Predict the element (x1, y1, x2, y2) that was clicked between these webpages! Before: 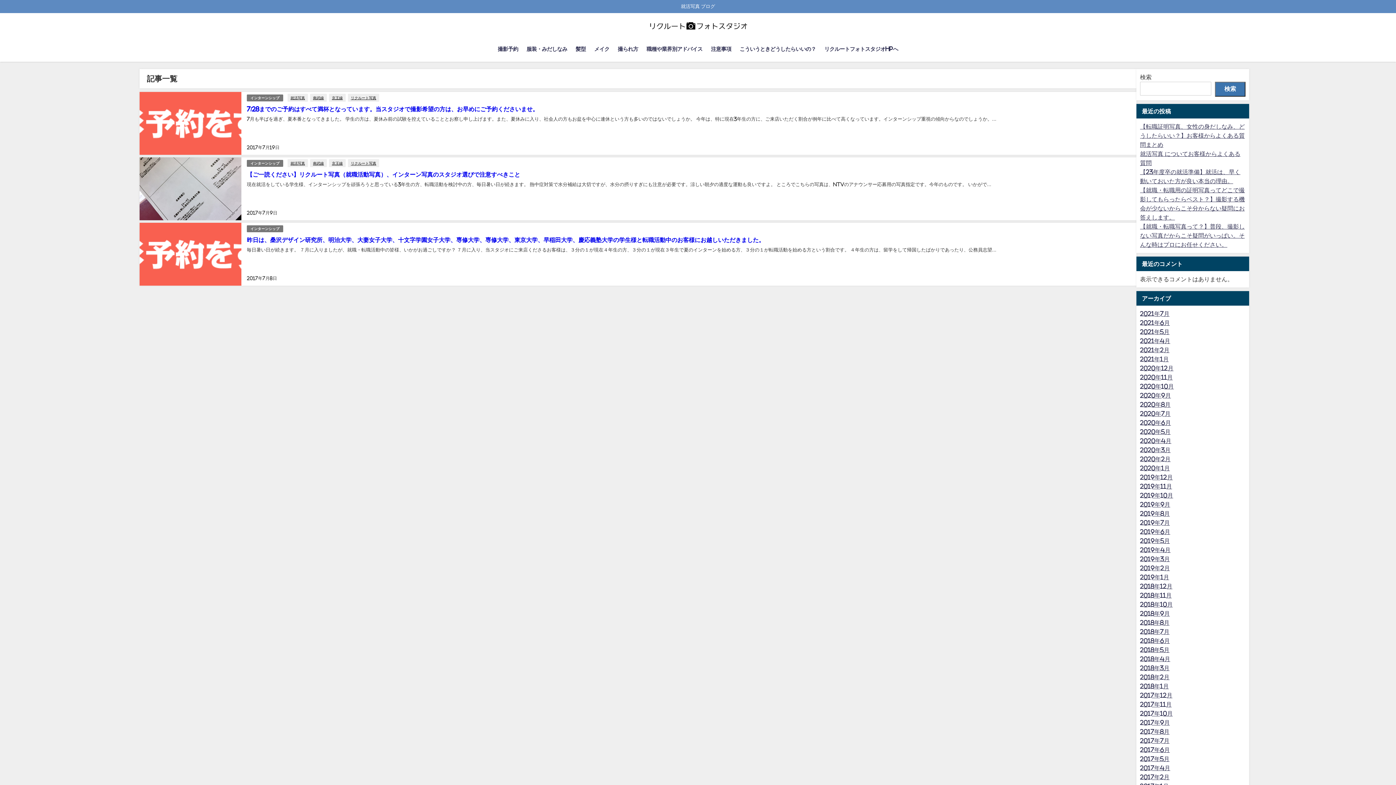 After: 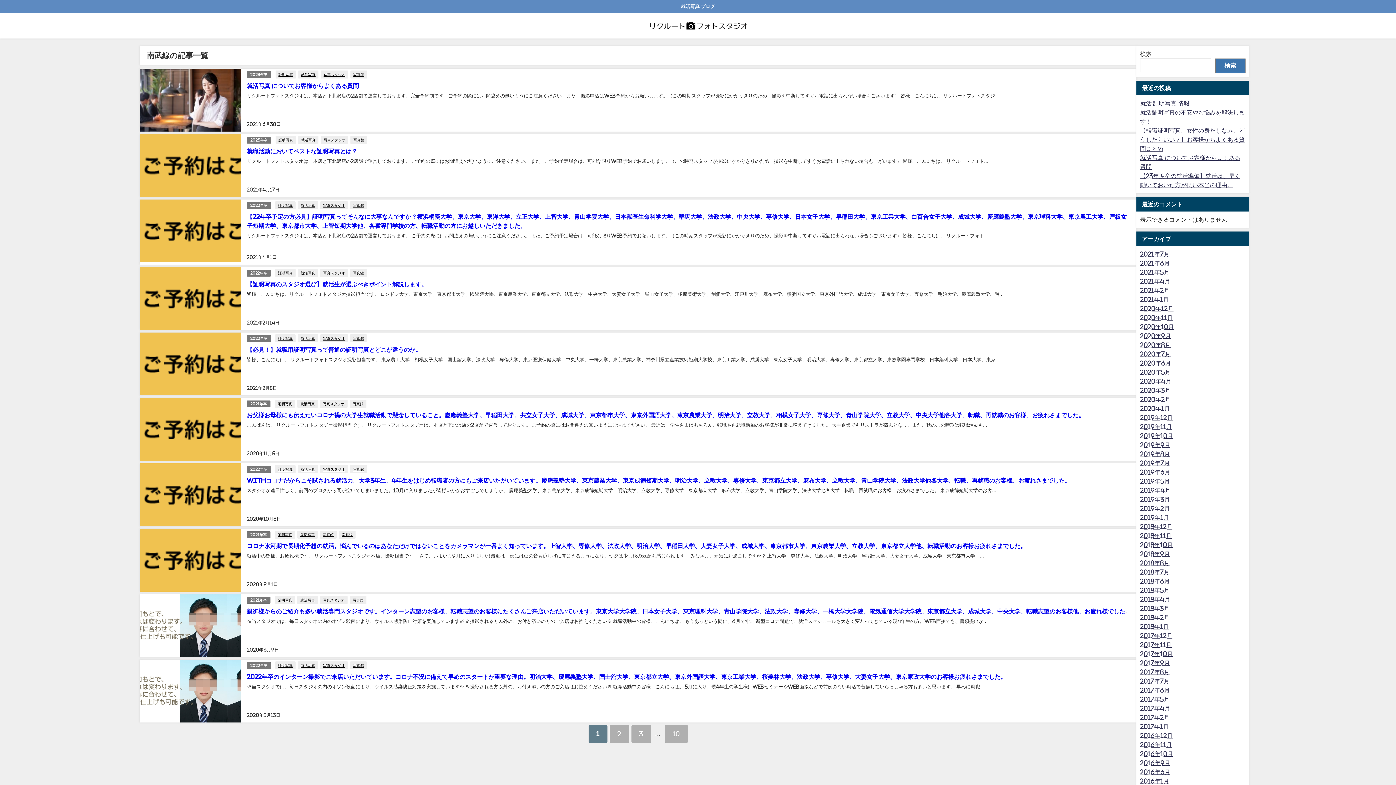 Action: bbox: (310, 93, 326, 101) label: 南武線